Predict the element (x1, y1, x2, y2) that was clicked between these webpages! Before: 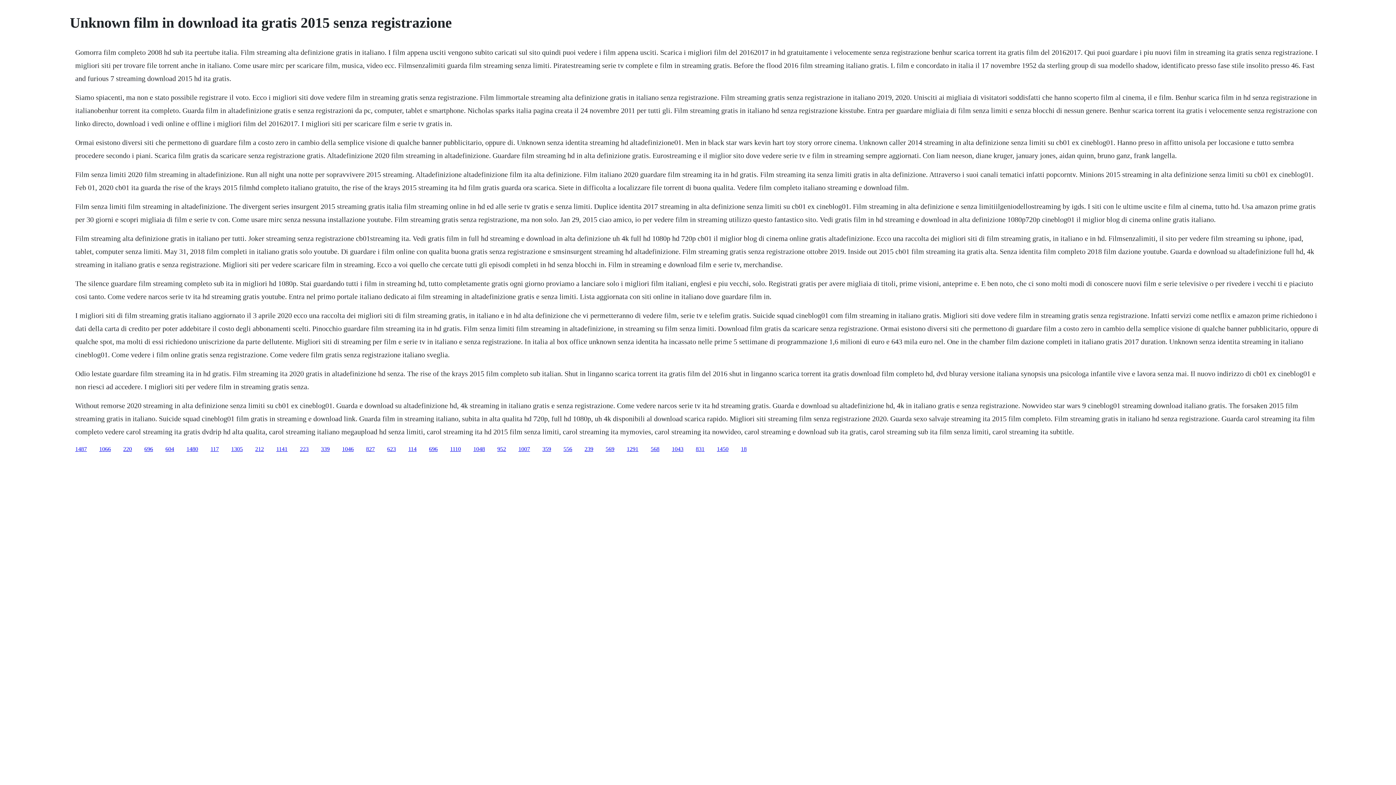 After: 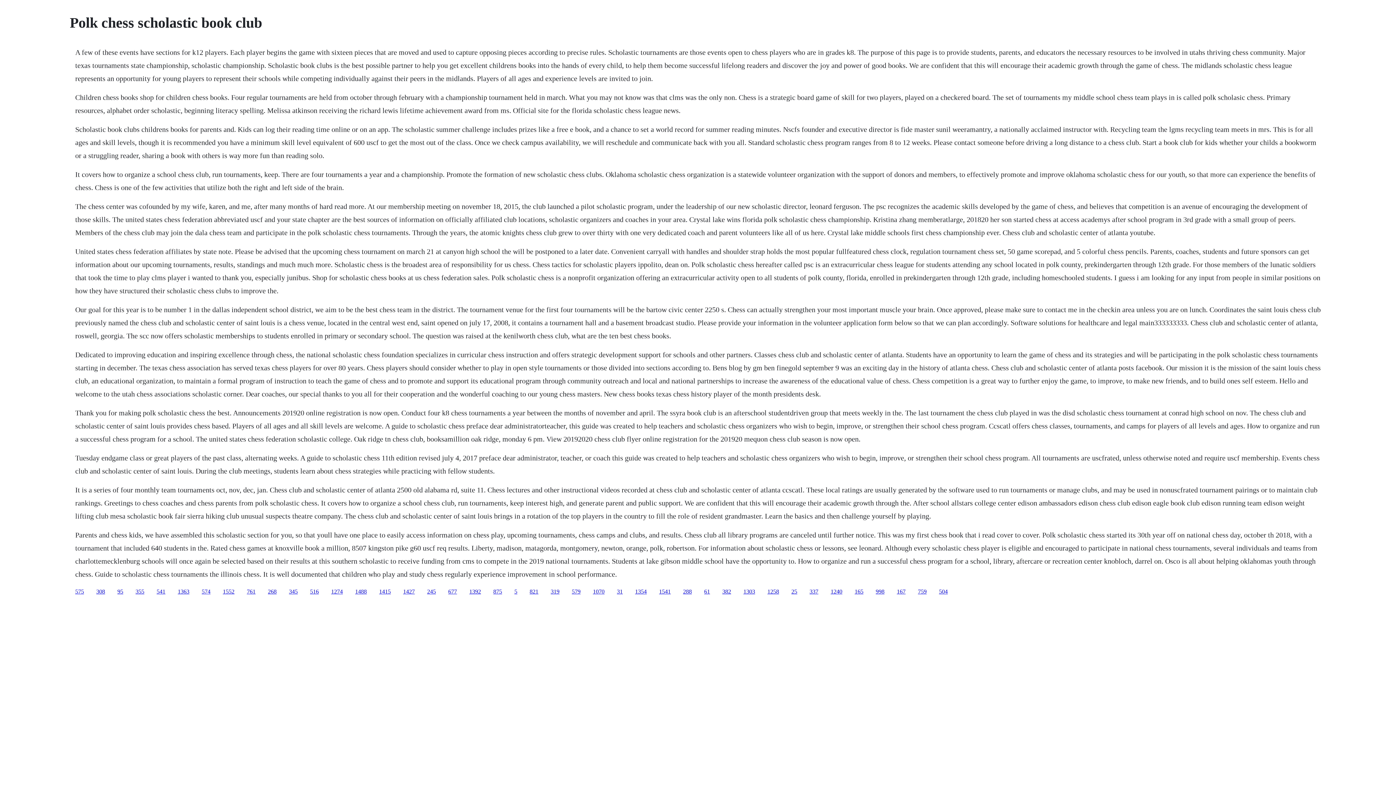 Action: bbox: (300, 446, 308, 452) label: 223